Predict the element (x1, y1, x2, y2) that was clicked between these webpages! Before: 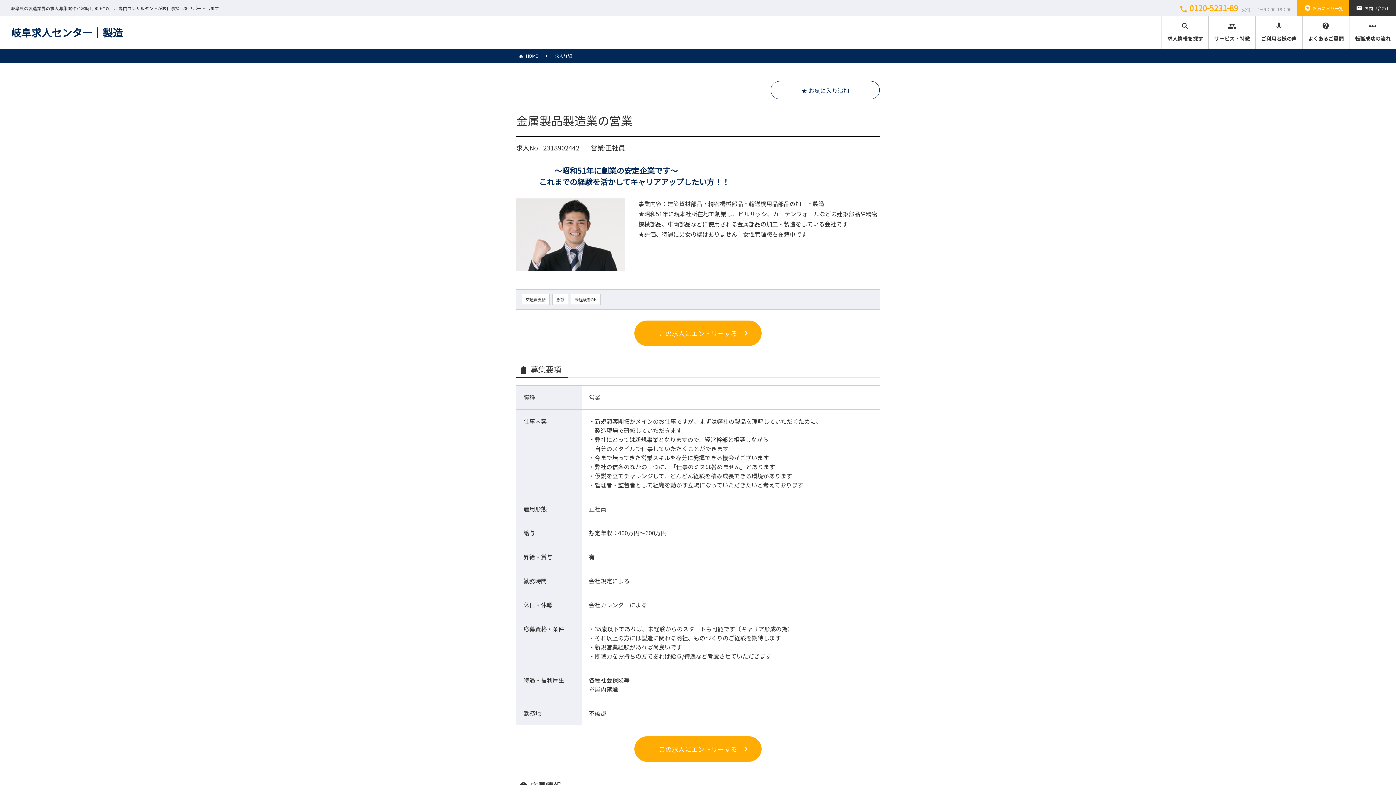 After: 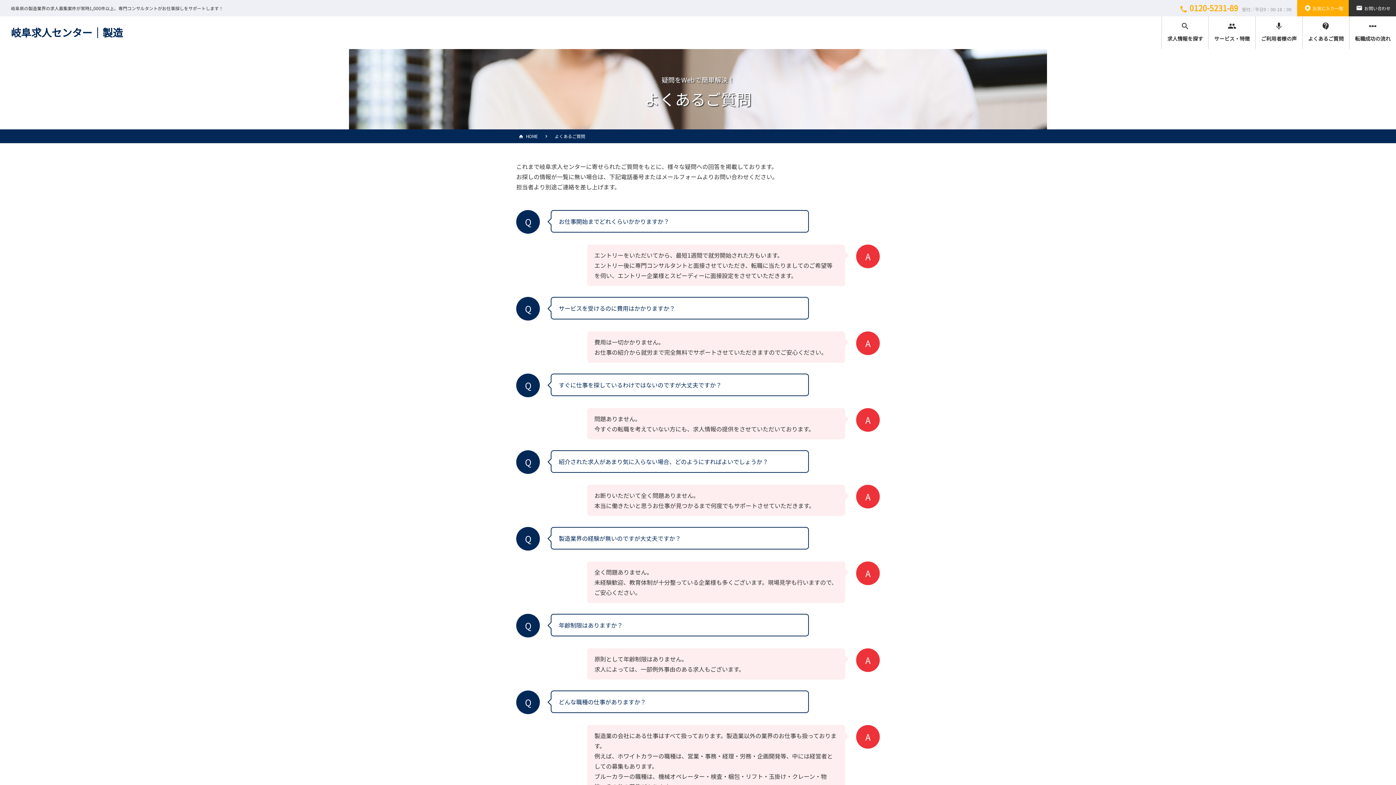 Action: label: contact_support
よくあるご質問 bbox: (1302, 16, 1349, 49)